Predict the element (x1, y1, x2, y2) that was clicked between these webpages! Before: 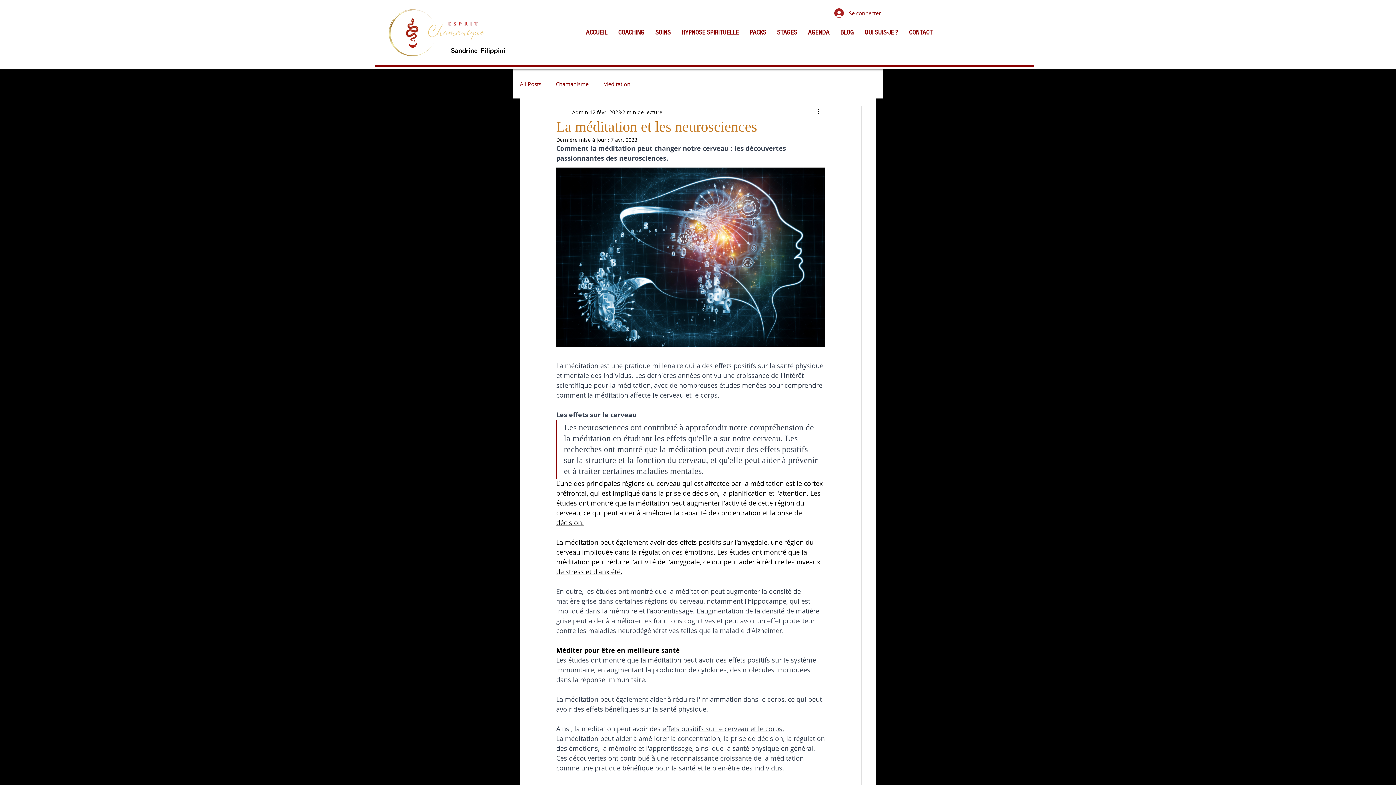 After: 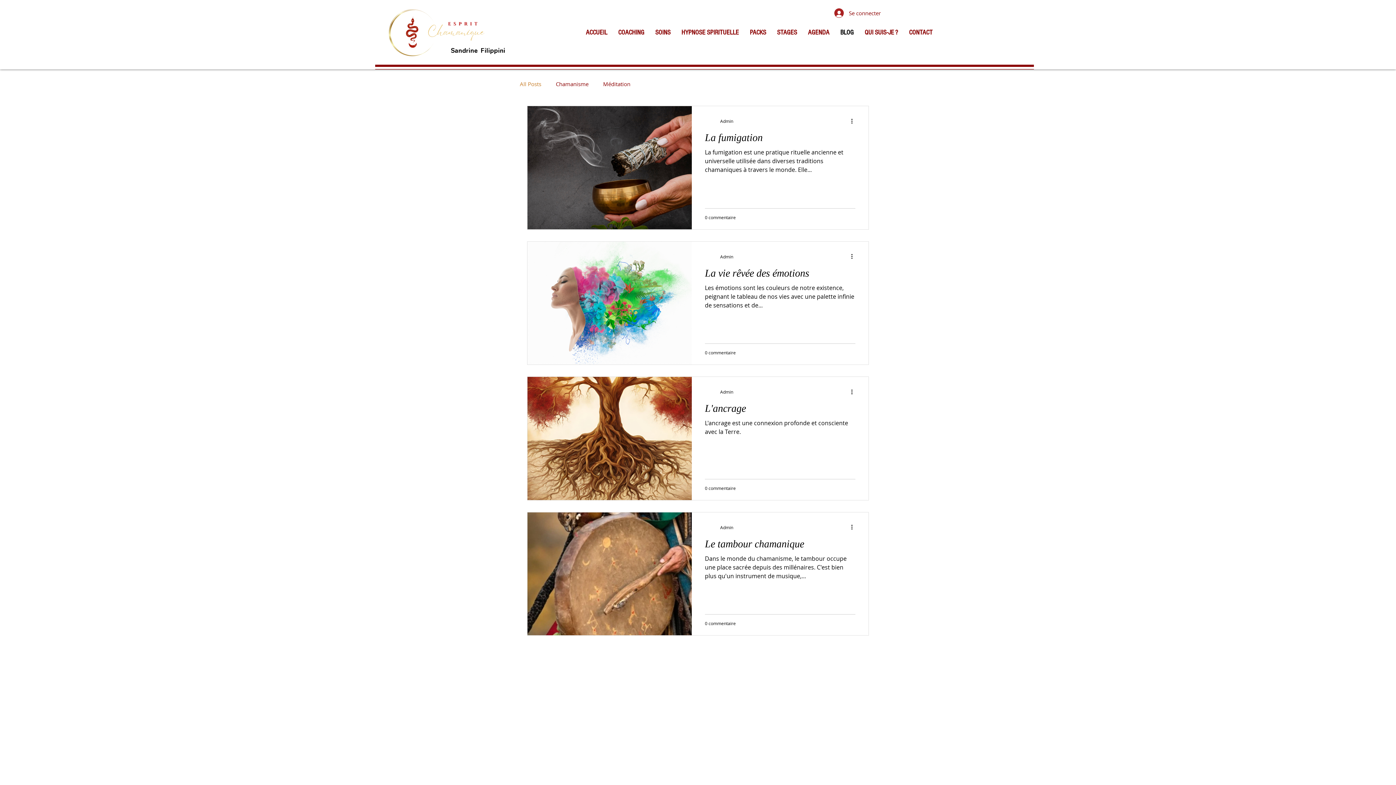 Action: label: All Posts bbox: (520, 80, 541, 87)